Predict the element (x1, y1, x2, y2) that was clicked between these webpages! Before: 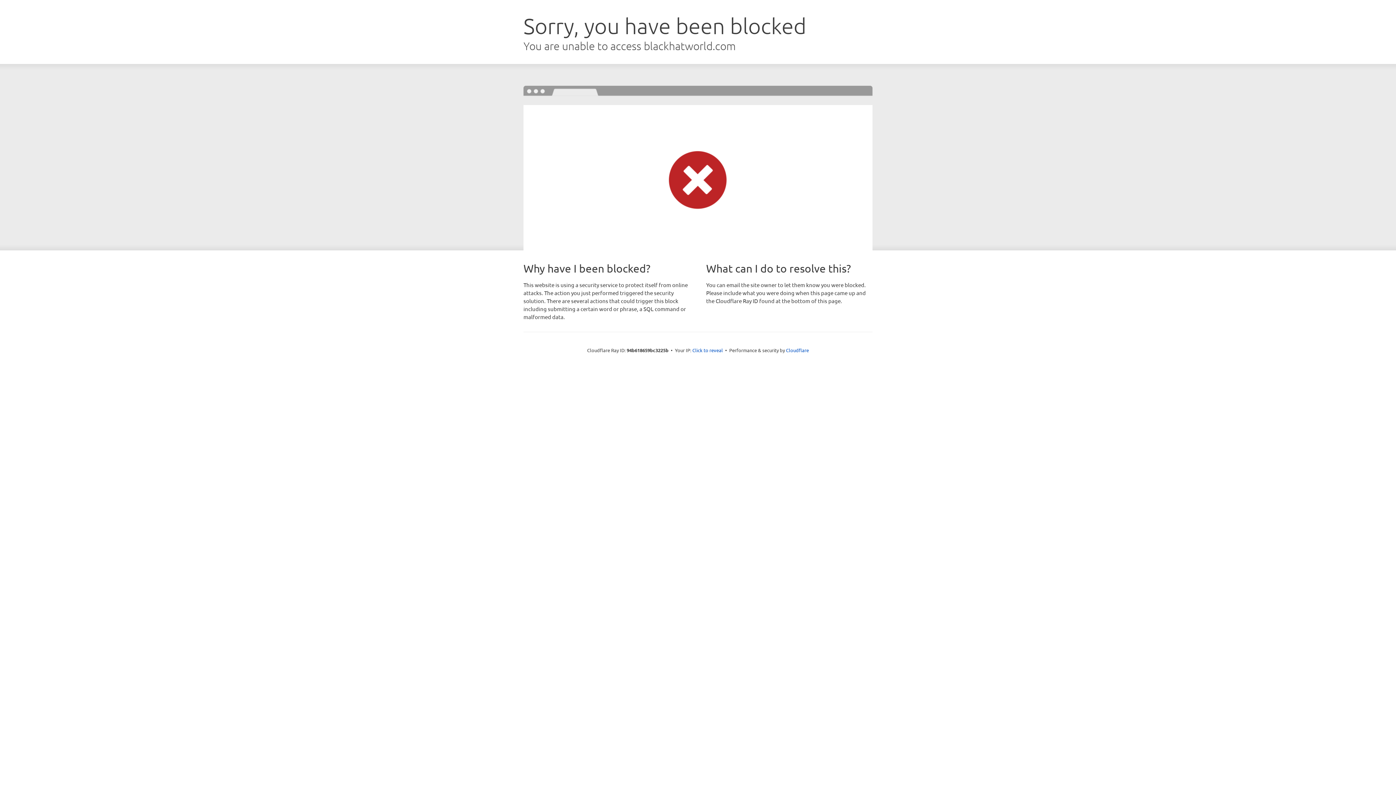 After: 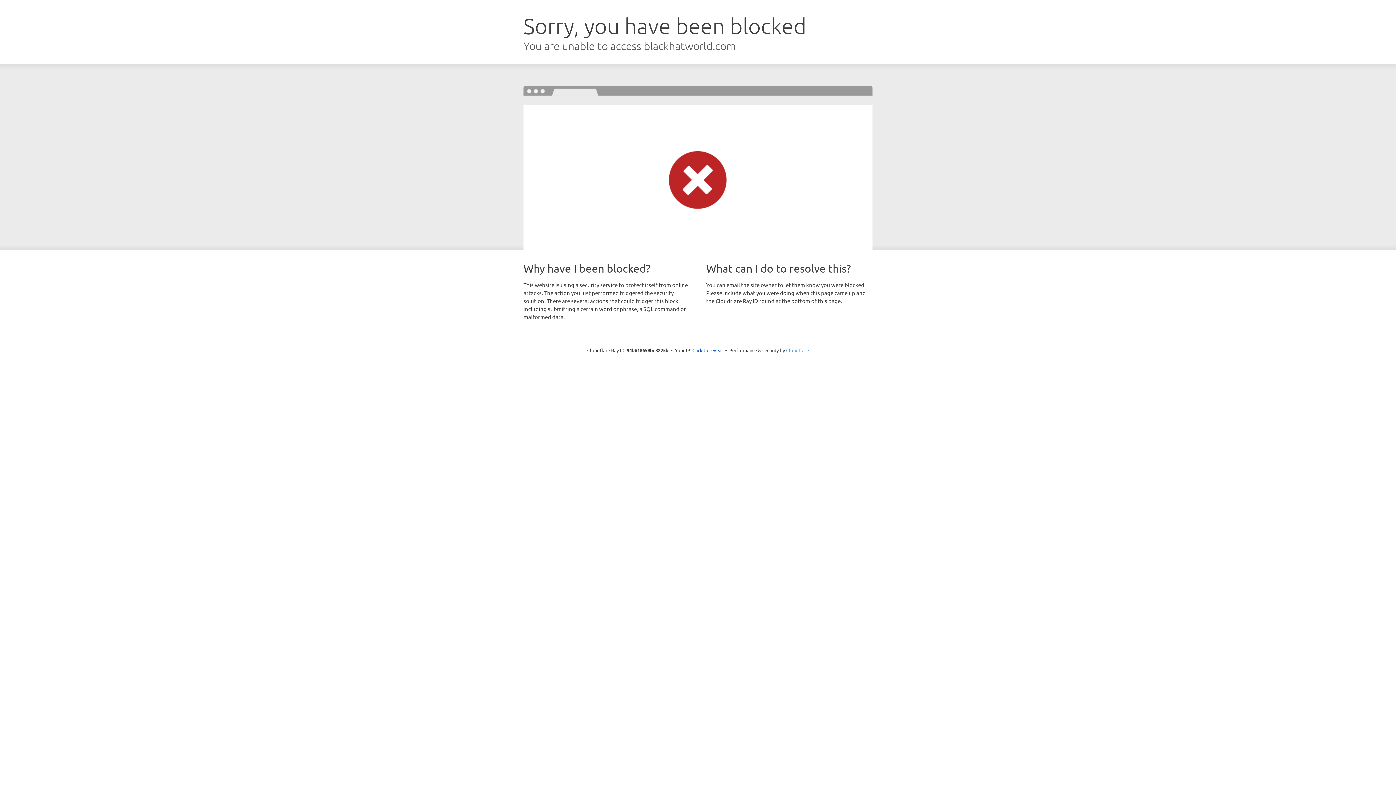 Action: bbox: (786, 347, 809, 353) label: Cloudflare